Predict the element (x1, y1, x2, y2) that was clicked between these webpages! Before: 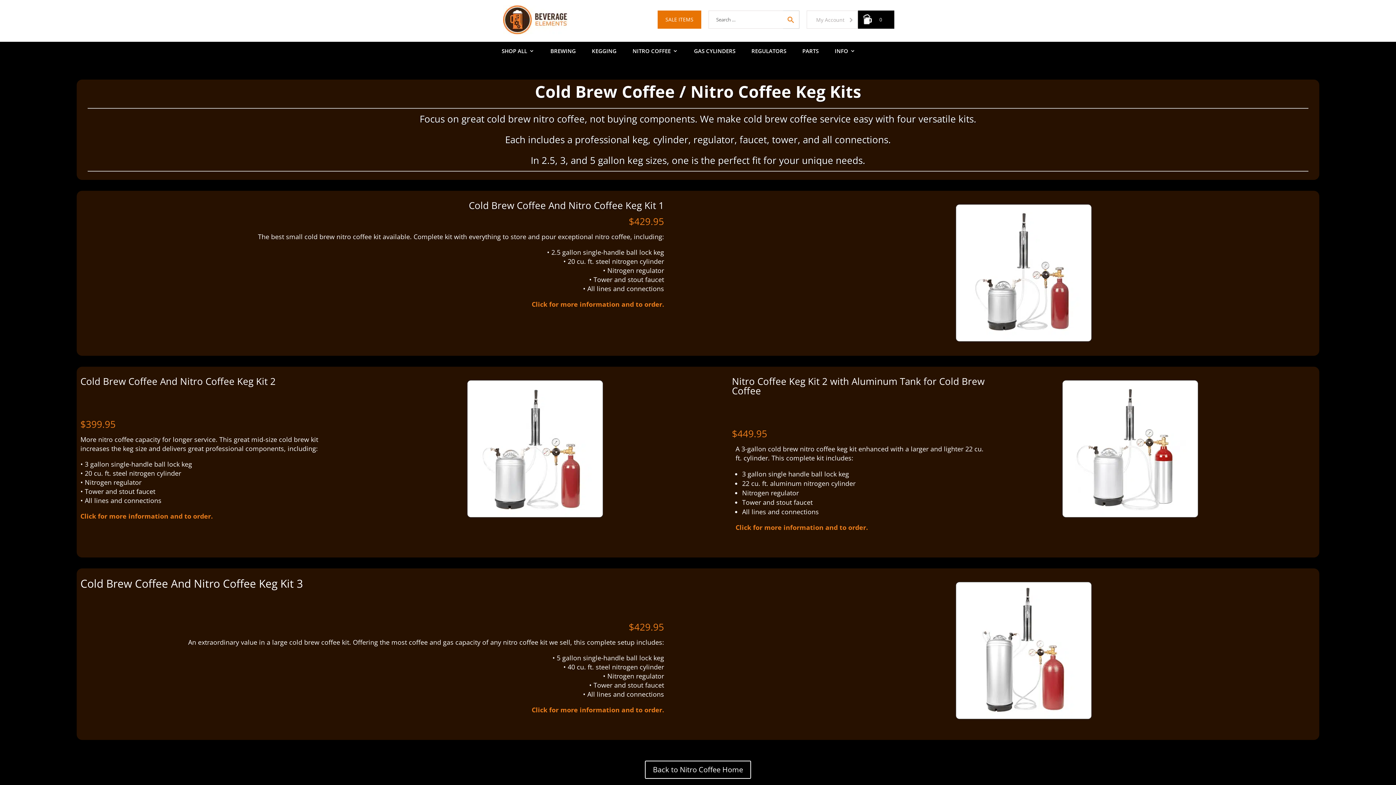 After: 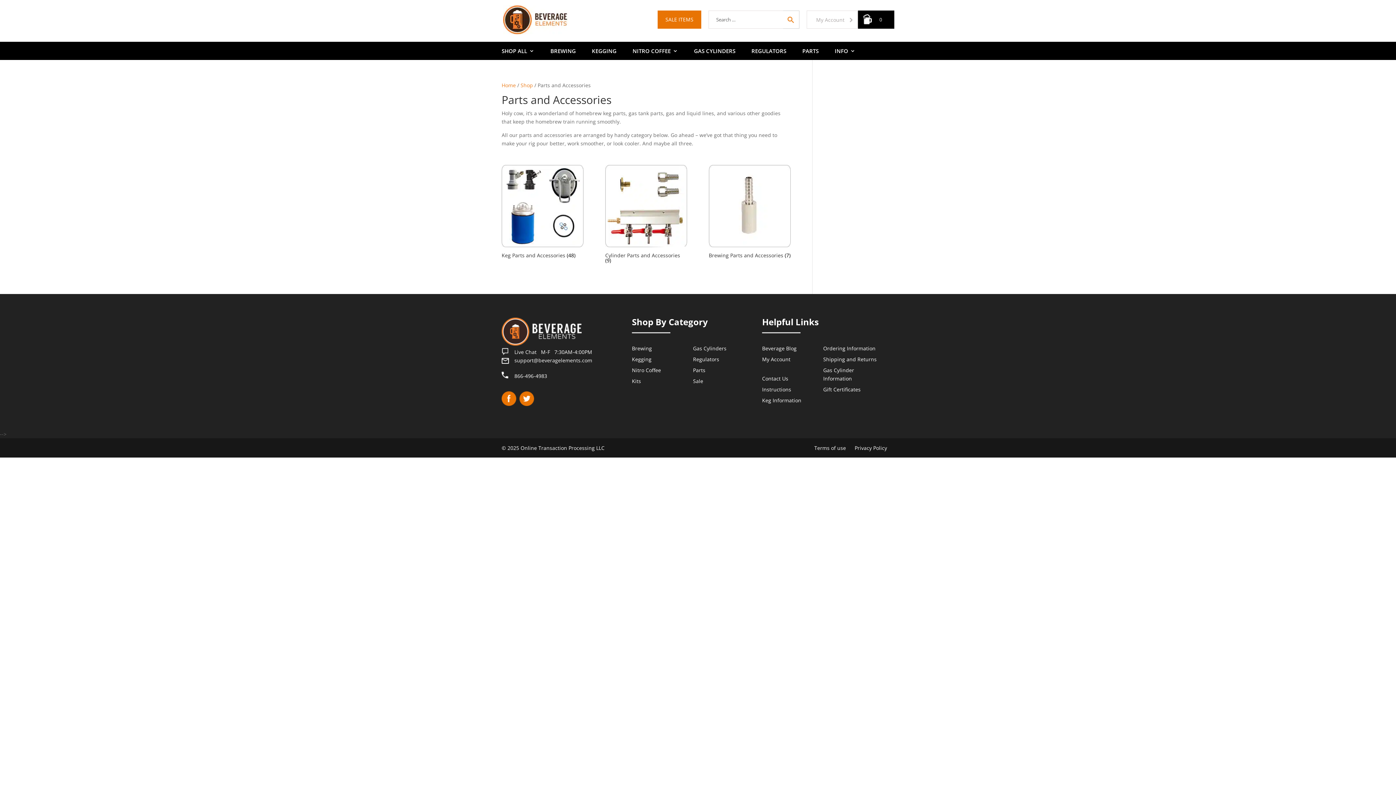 Action: label: PARTS bbox: (802, 48, 818, 60)